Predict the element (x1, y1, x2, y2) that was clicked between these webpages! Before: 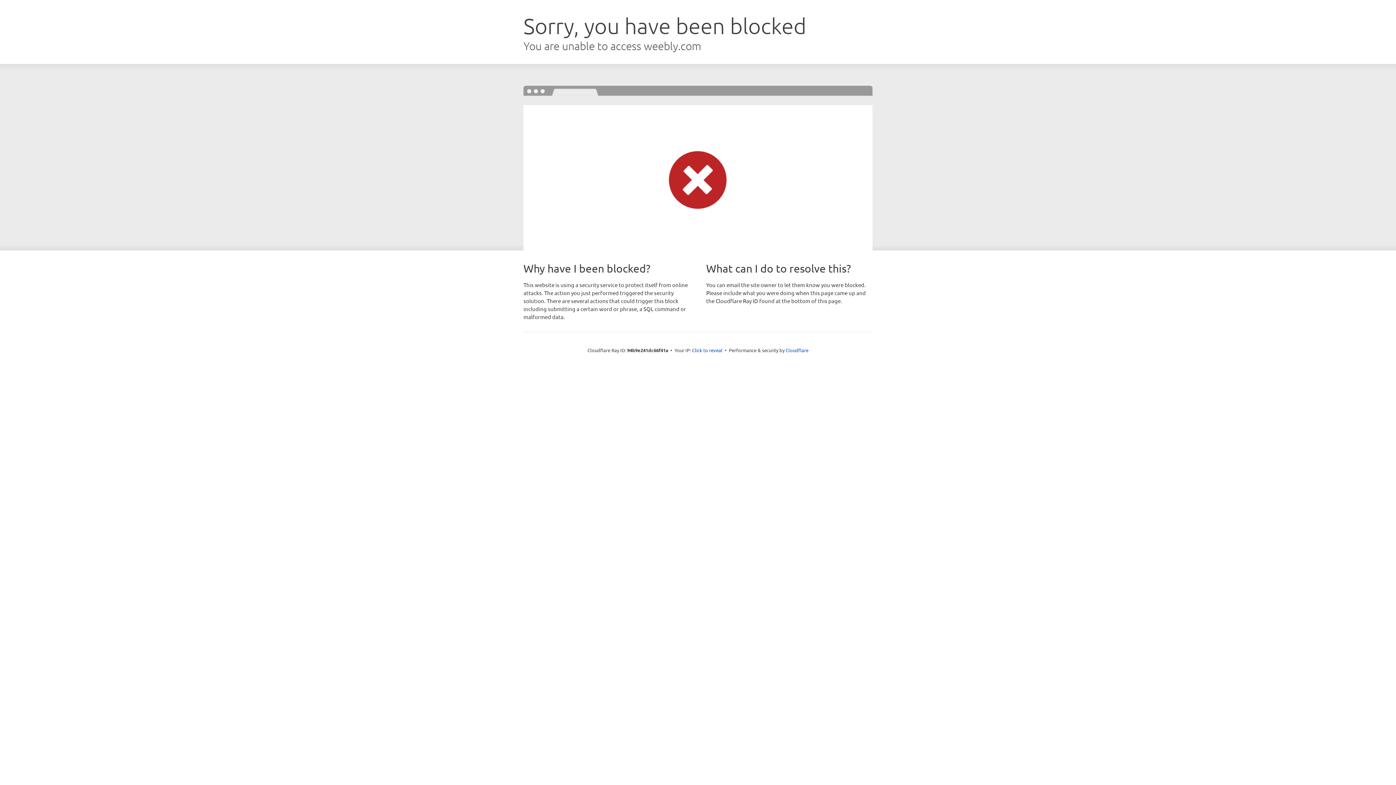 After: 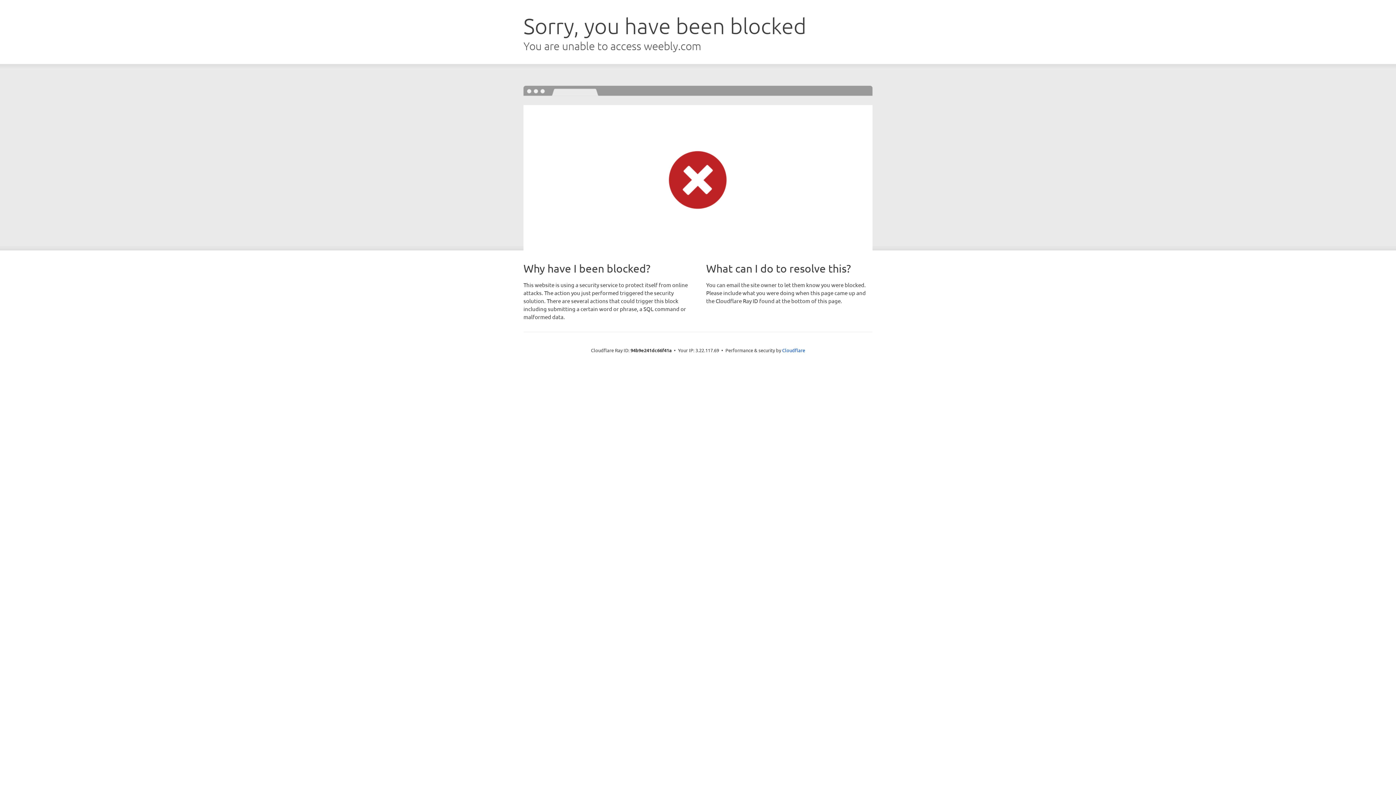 Action: bbox: (692, 346, 722, 353) label: Click to reveal